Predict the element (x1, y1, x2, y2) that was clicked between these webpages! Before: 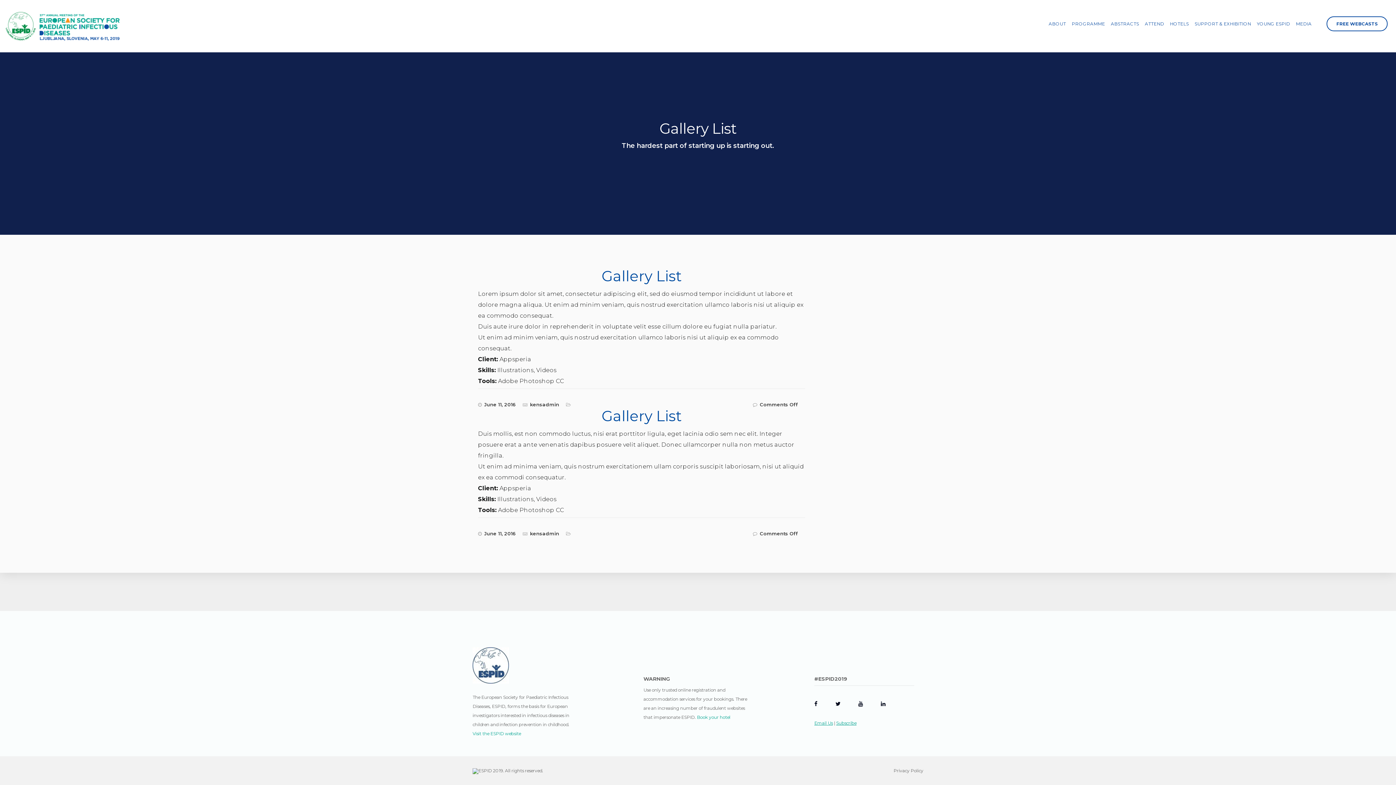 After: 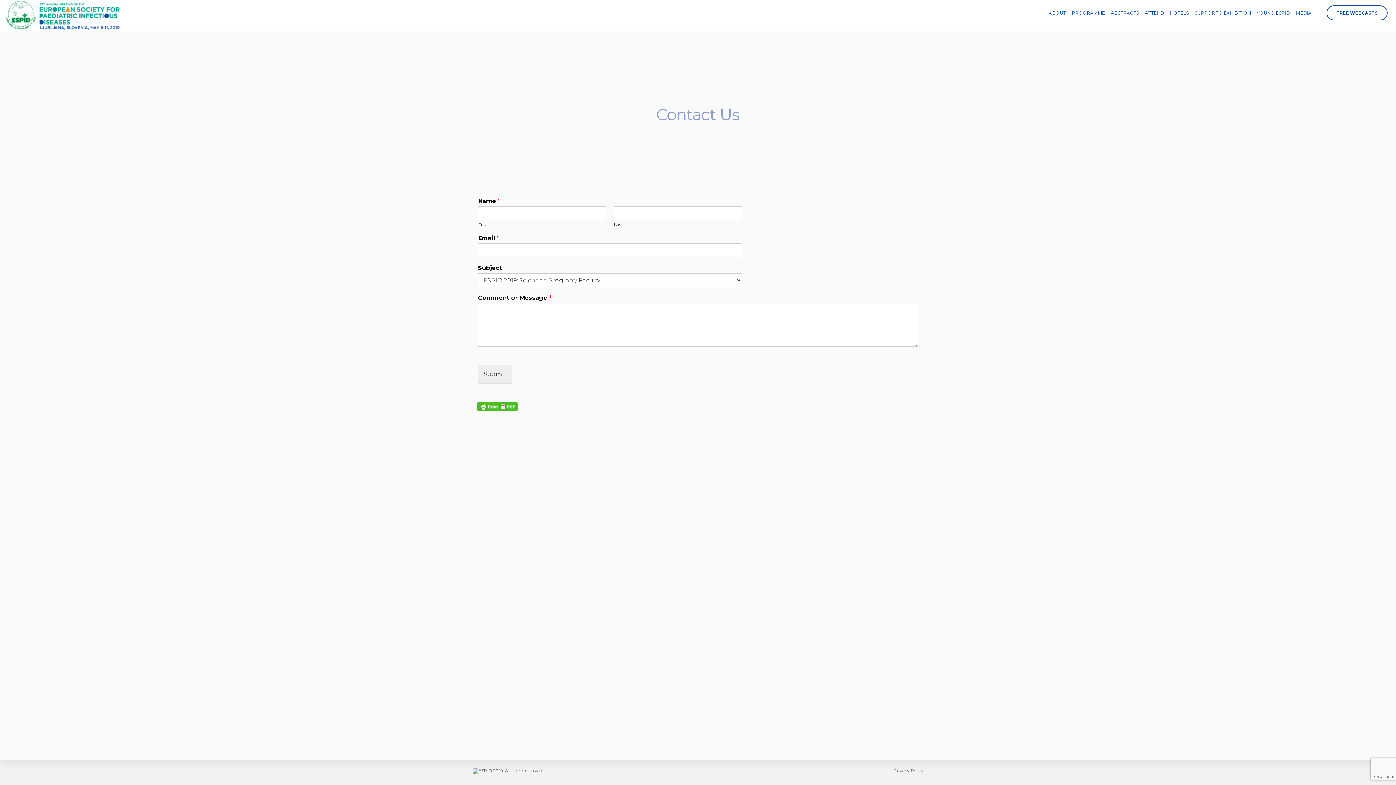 Action: bbox: (814, 720, 833, 726) label: Email Us